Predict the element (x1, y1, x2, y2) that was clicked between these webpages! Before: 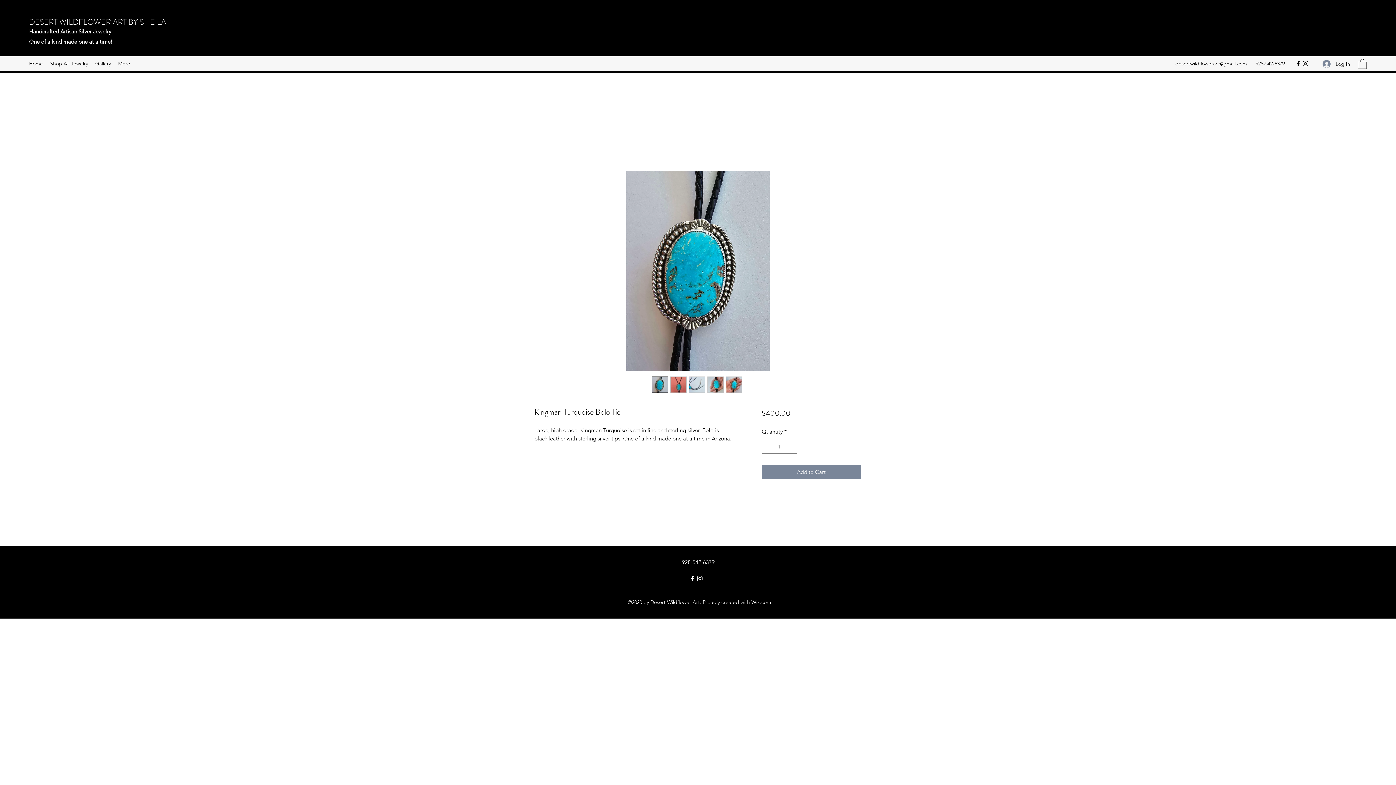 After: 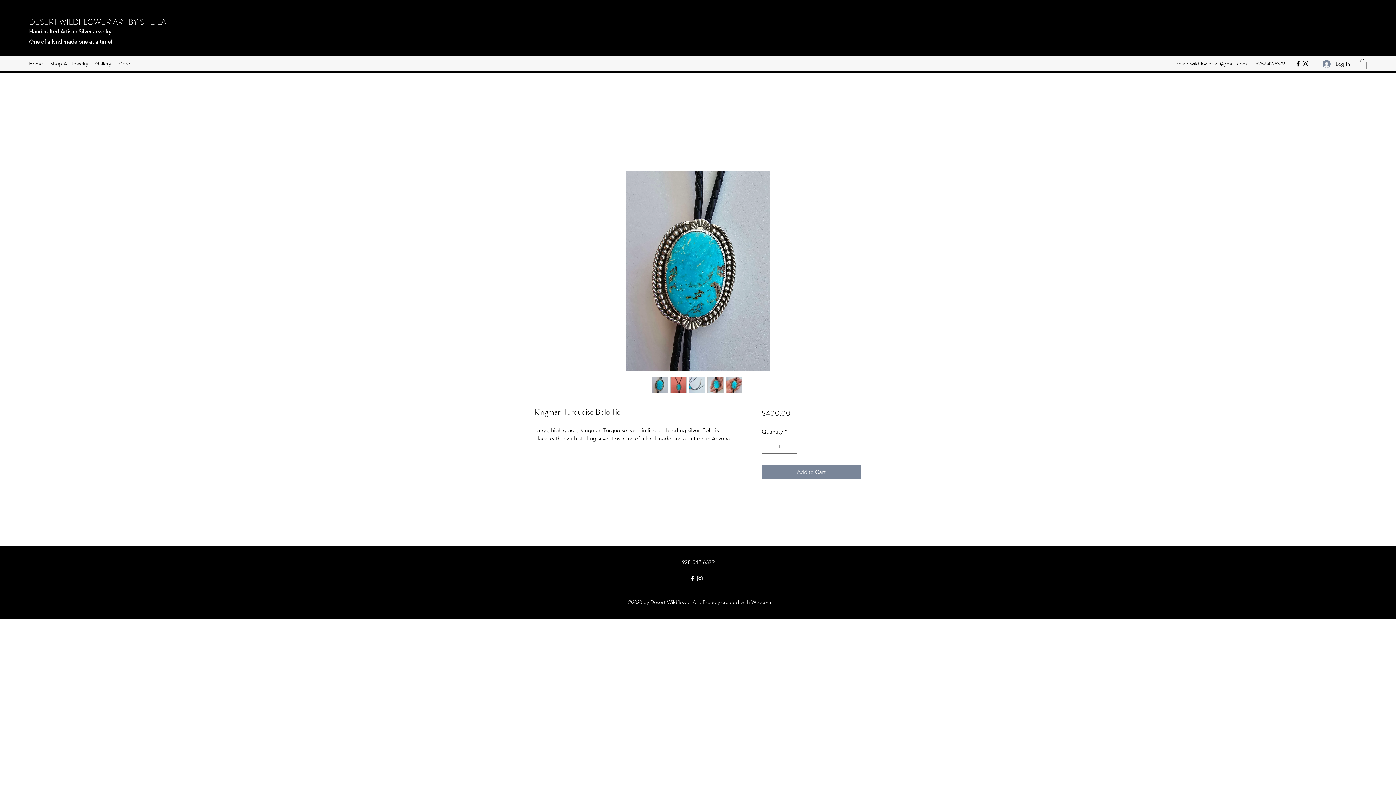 Action: bbox: (1358, 58, 1367, 69)